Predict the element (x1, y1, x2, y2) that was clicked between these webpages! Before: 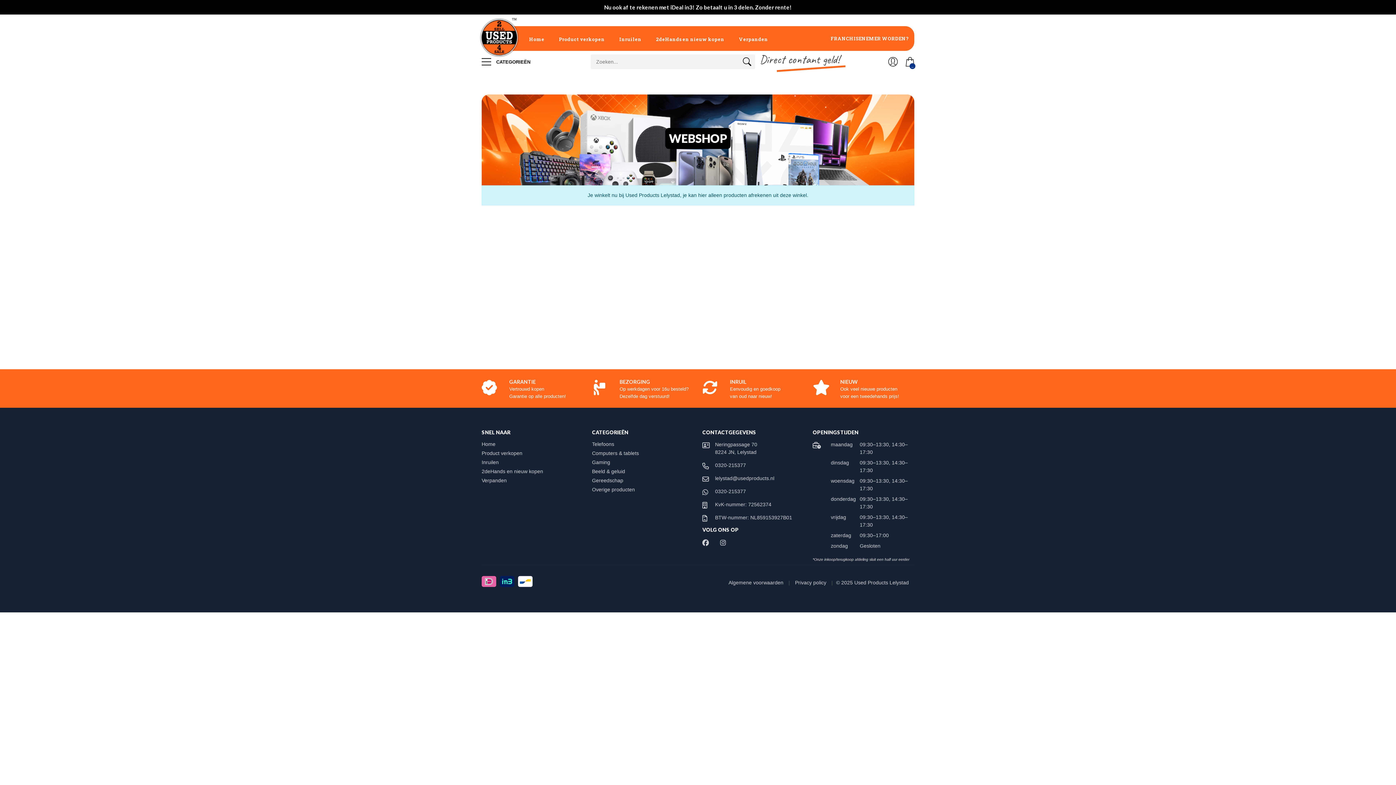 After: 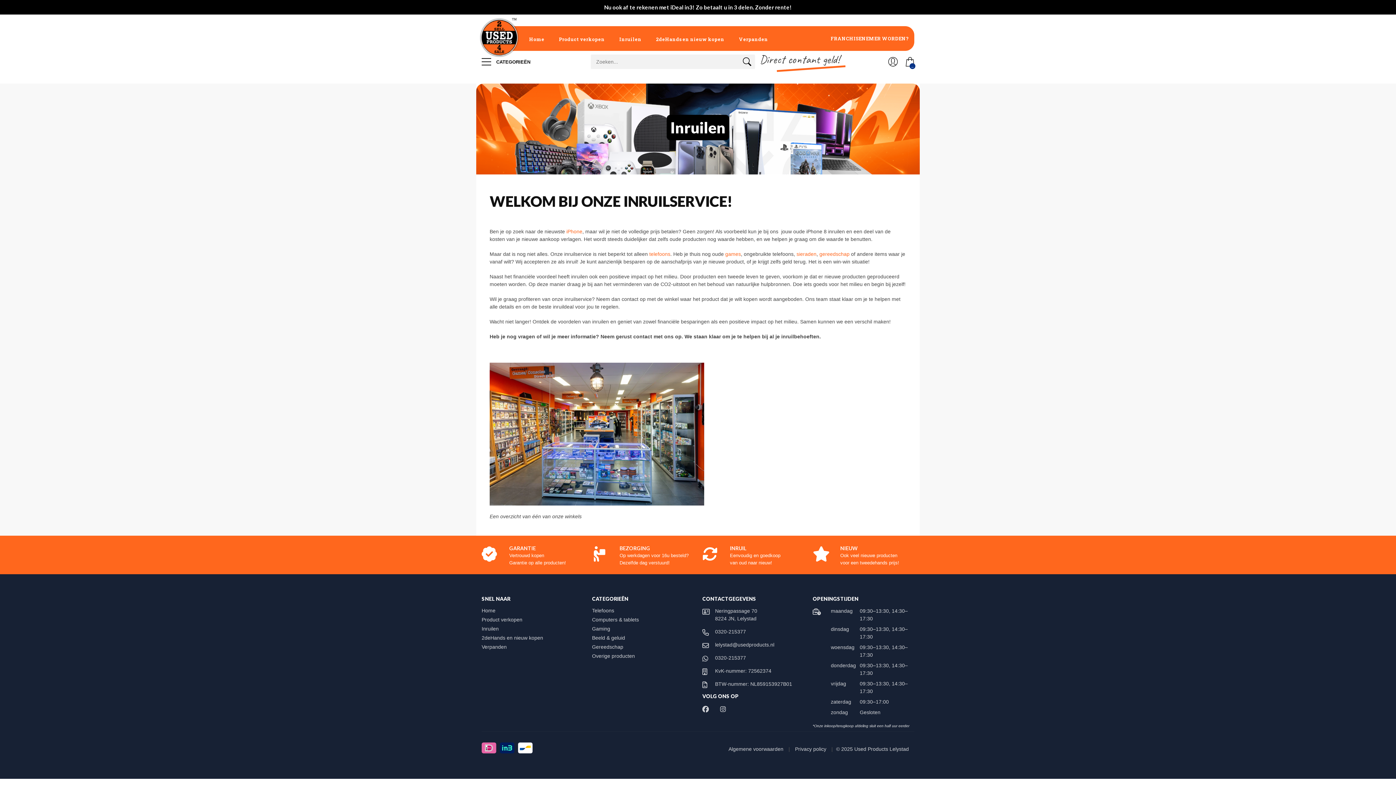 Action: label: Inruilen bbox: (612, 26, 648, 50)